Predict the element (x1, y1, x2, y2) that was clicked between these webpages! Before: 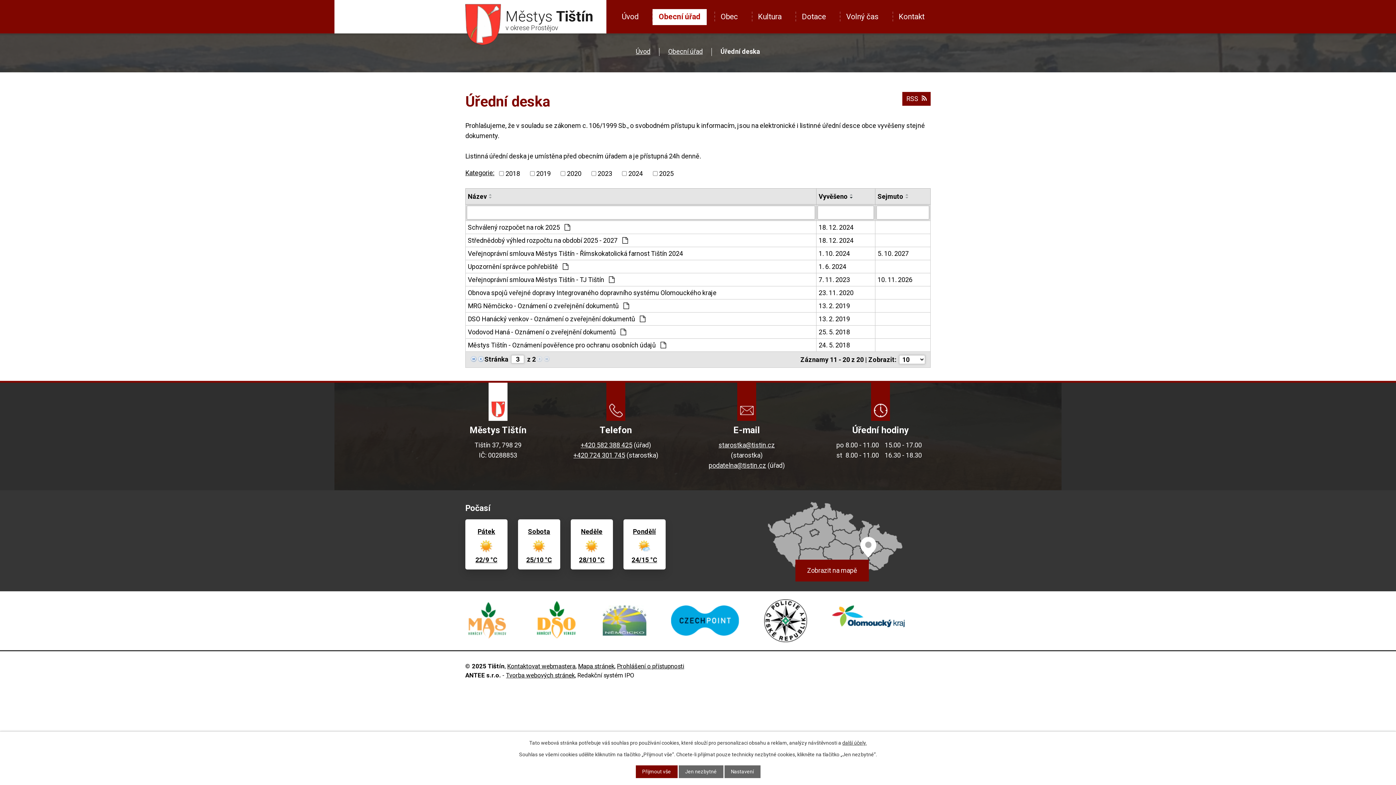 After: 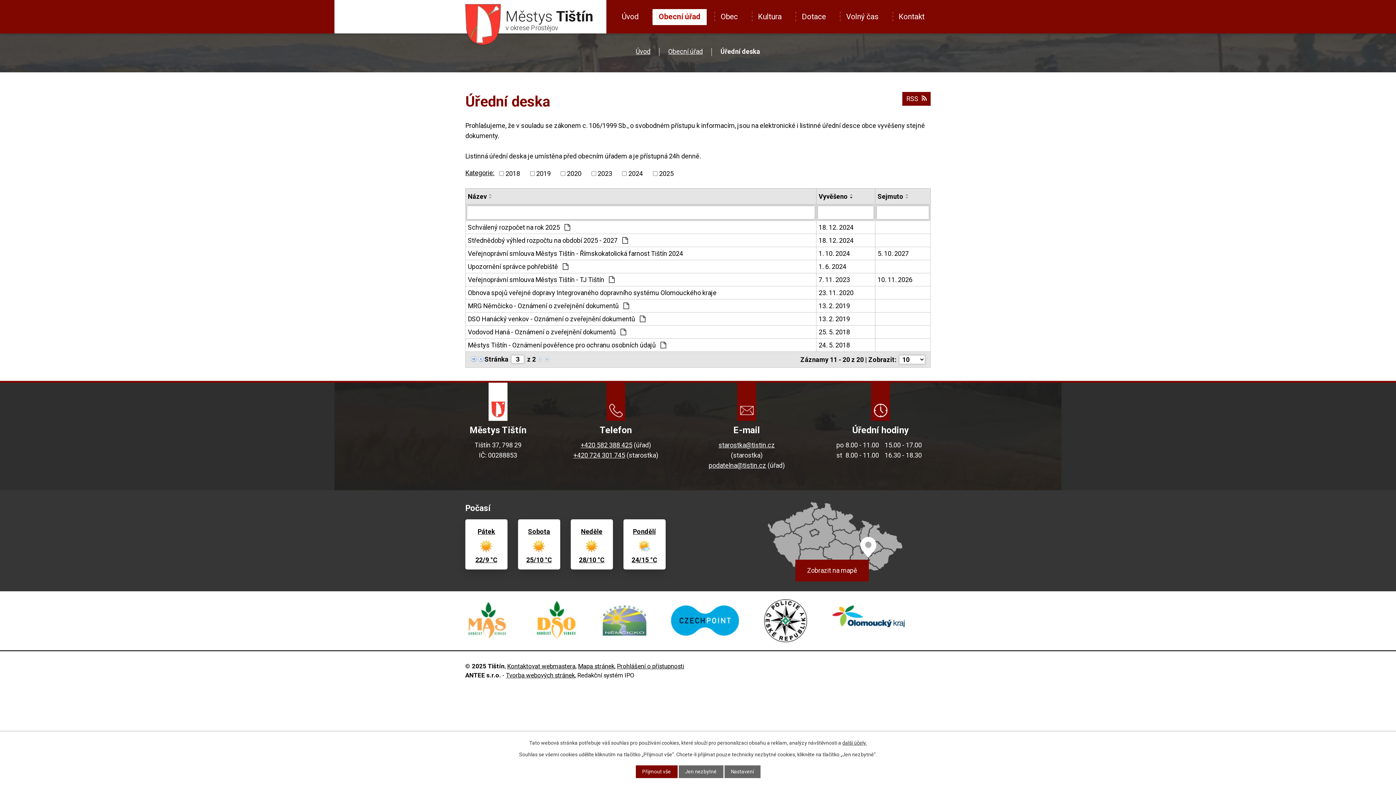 Action: label: Vyvěšeno bbox: (818, 191, 848, 201)